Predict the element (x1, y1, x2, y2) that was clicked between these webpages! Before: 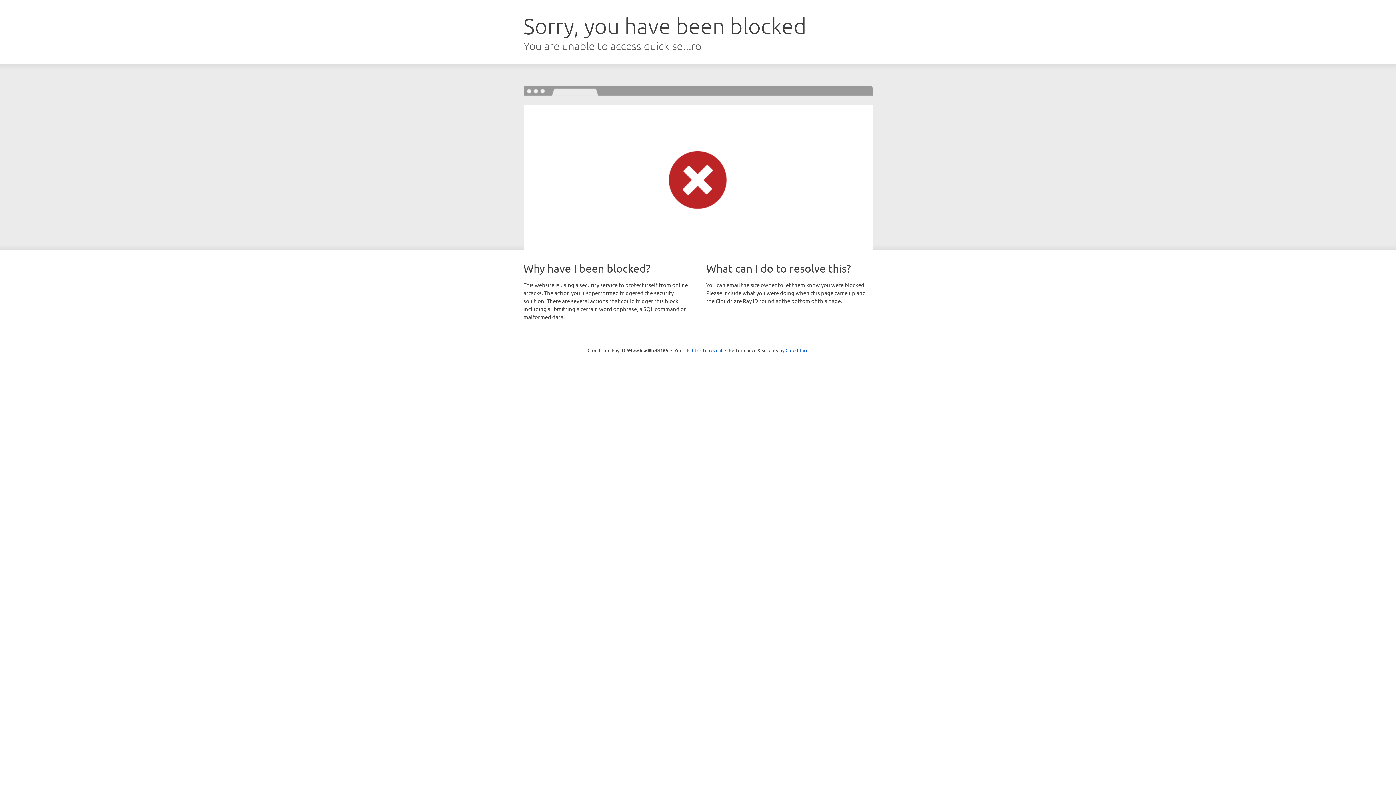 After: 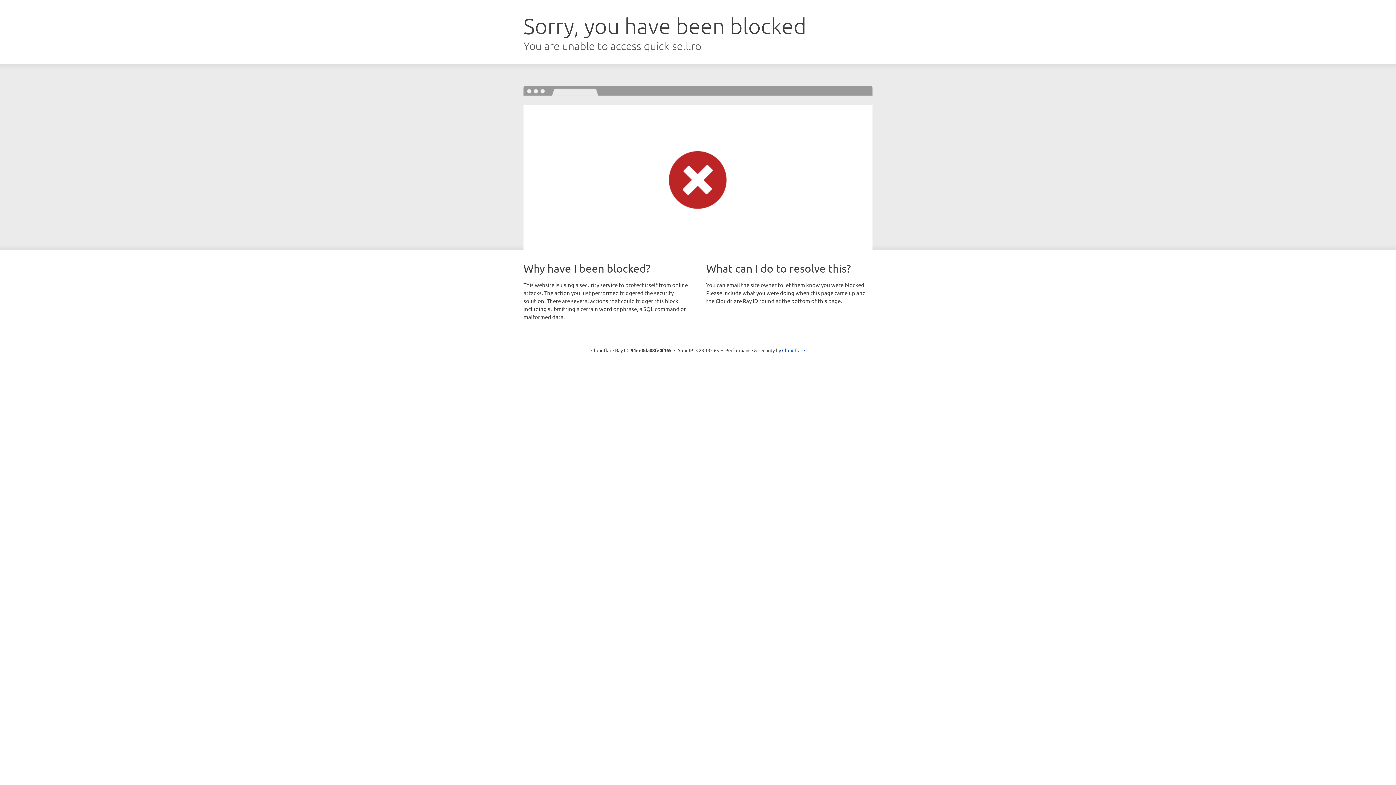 Action: bbox: (692, 346, 722, 353) label: Click to reveal